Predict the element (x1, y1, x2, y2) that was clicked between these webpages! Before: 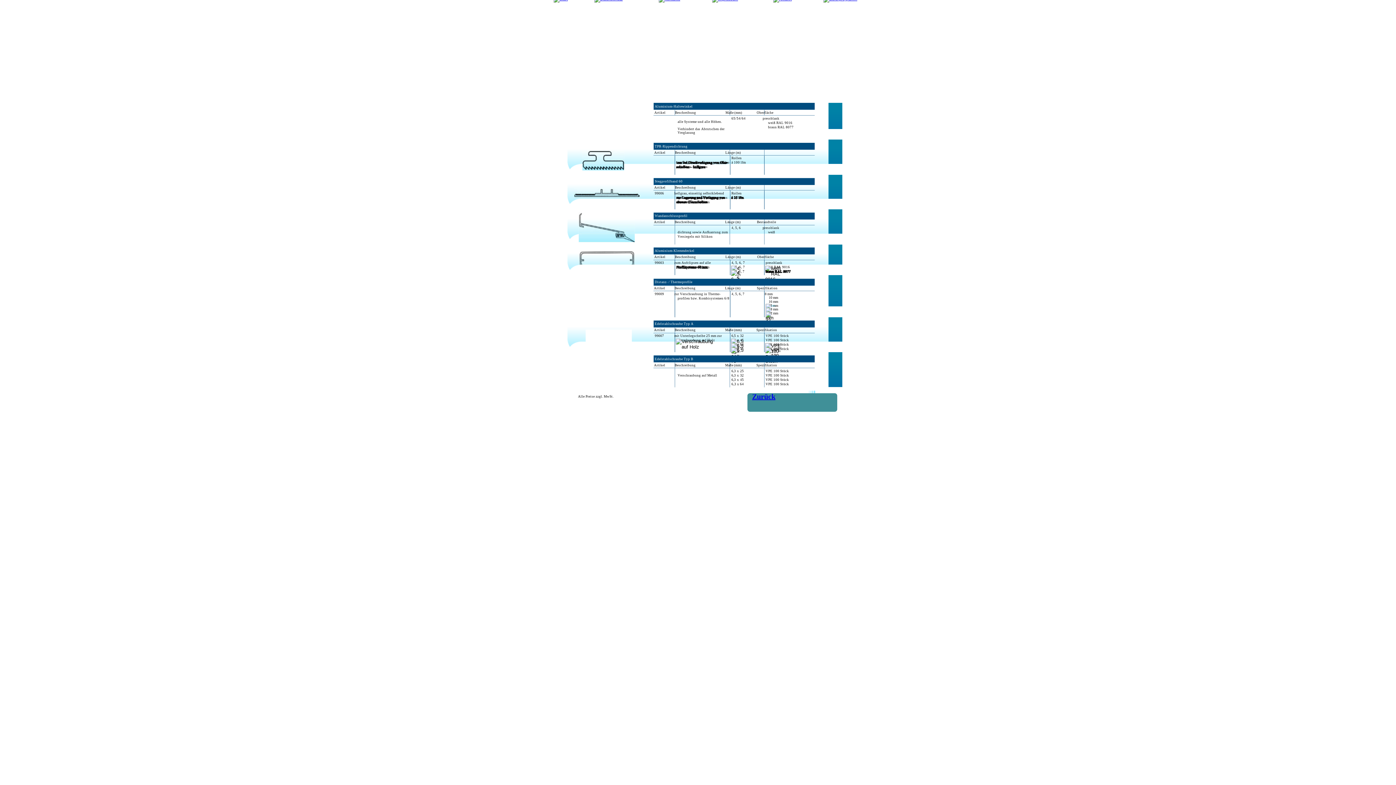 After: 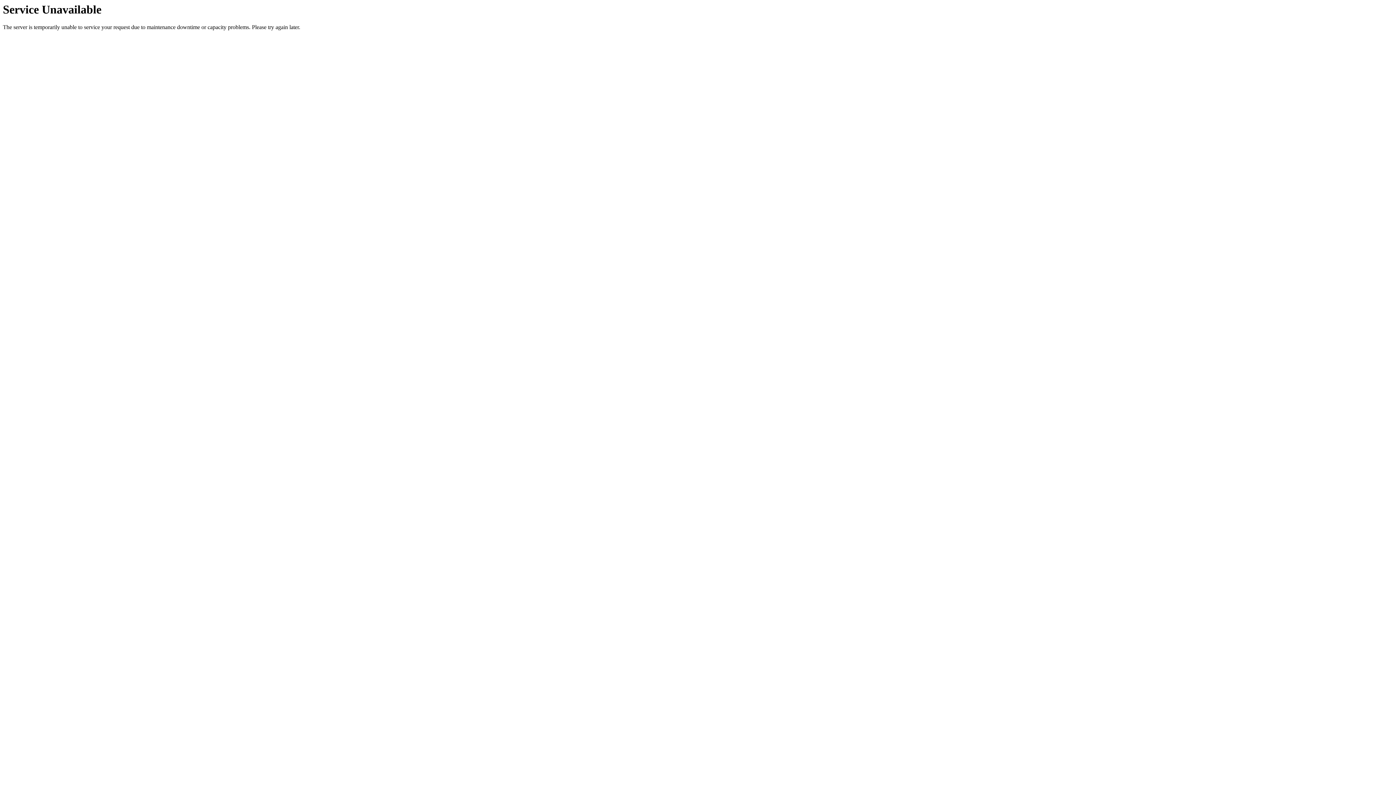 Action: bbox: (752, 392, 775, 400) label: Zurück